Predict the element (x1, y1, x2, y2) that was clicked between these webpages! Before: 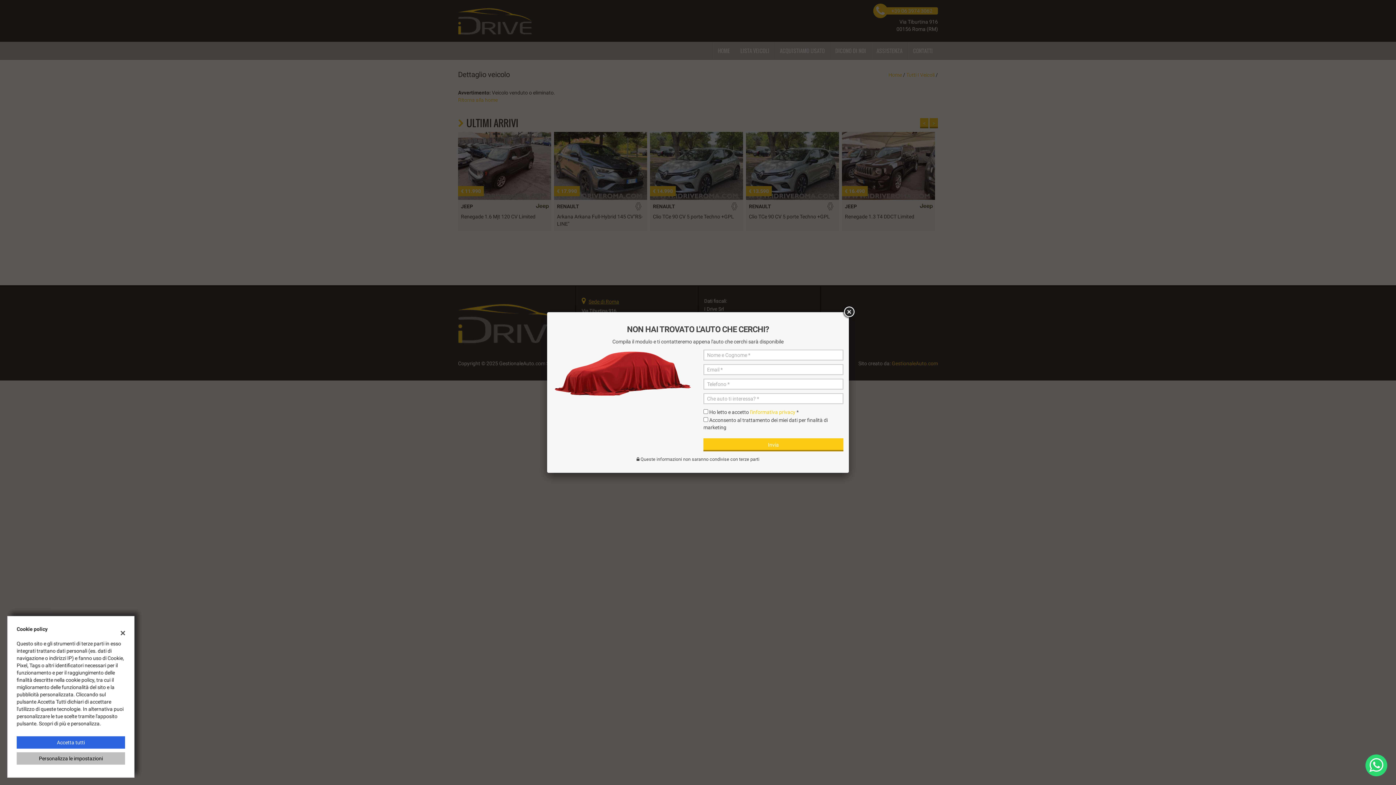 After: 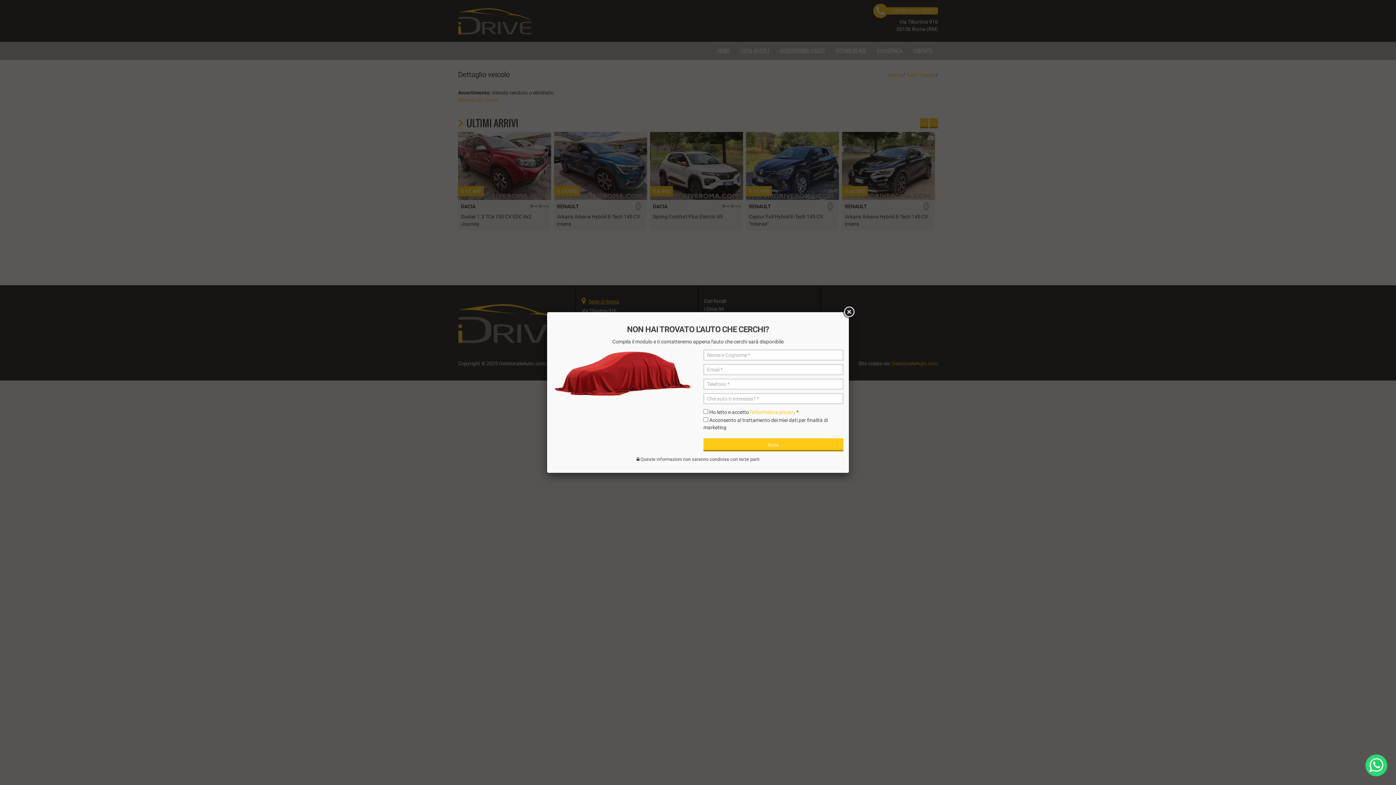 Action: bbox: (120, 626, 125, 638)